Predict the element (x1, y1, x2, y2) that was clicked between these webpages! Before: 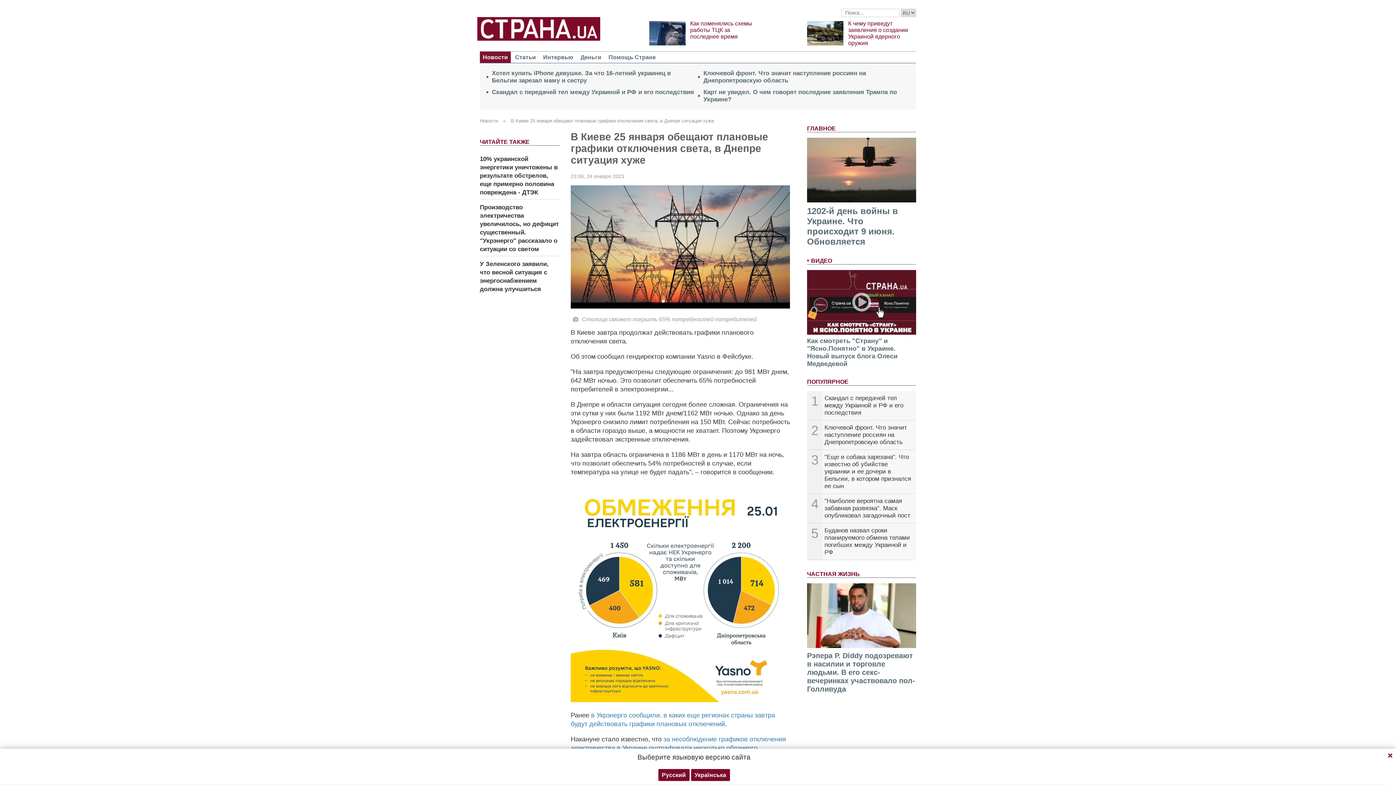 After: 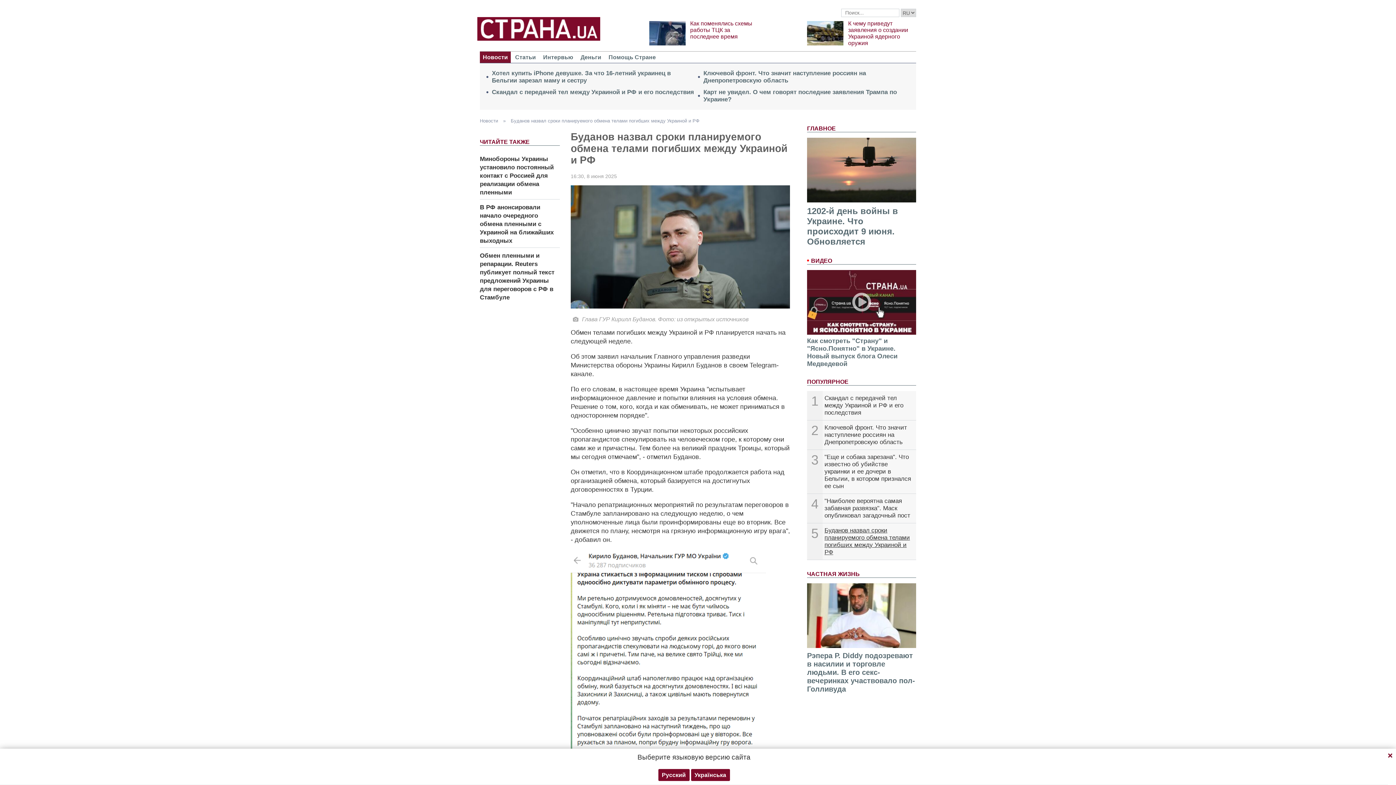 Action: label: Буданов назвал сроки планируемого обмена телами погибших между Украиной и РФ bbox: (824, 527, 910, 555)